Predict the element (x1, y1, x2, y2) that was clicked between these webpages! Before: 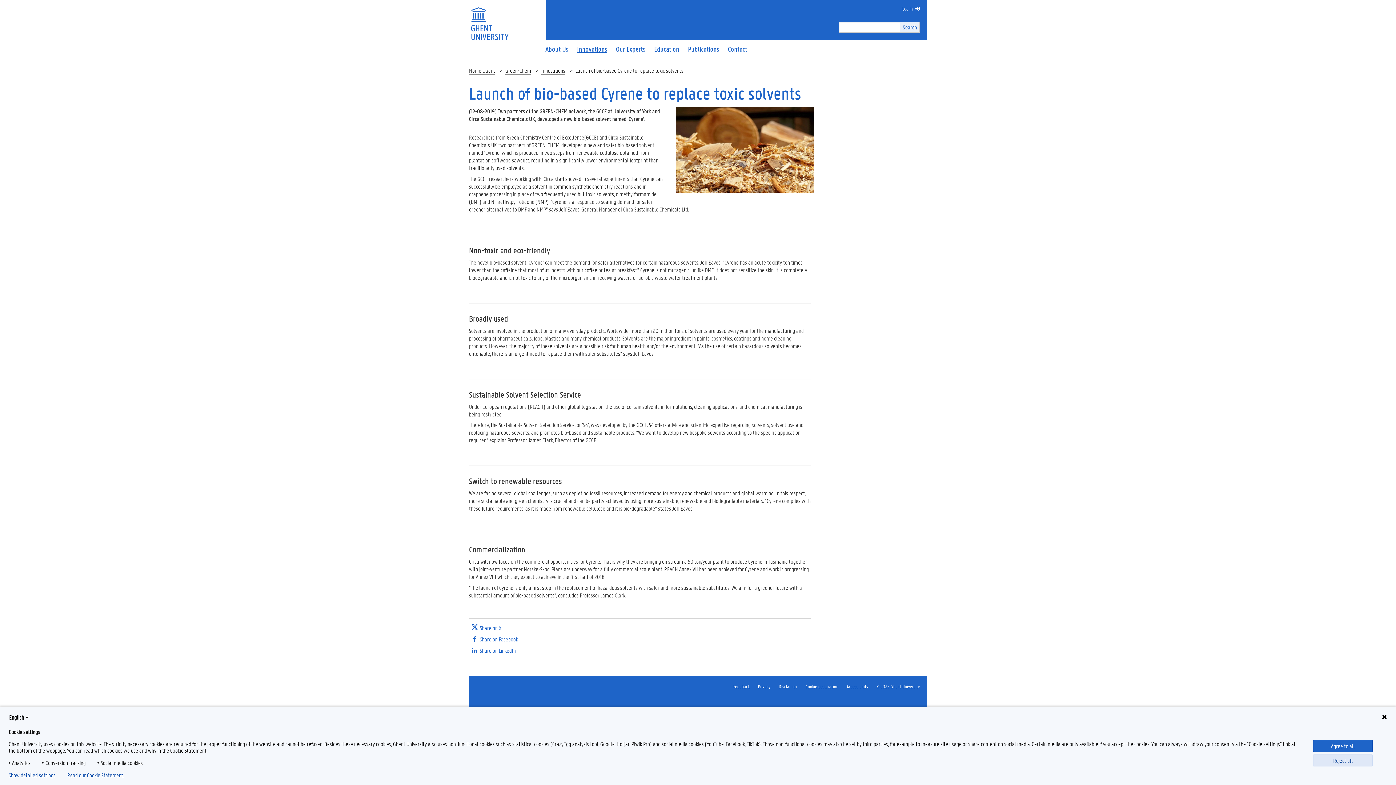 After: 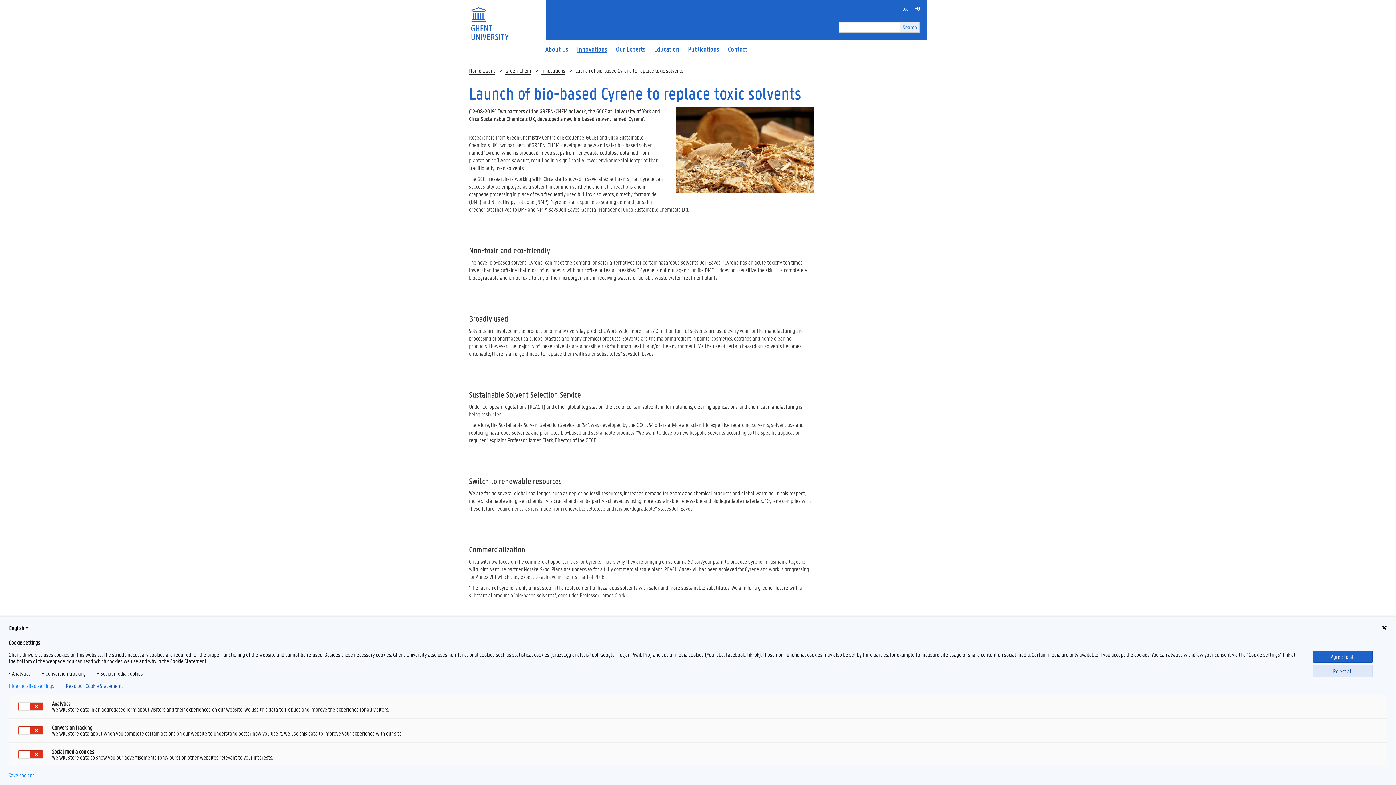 Action: bbox: (8, 772, 55, 778) label: Show detailed settings